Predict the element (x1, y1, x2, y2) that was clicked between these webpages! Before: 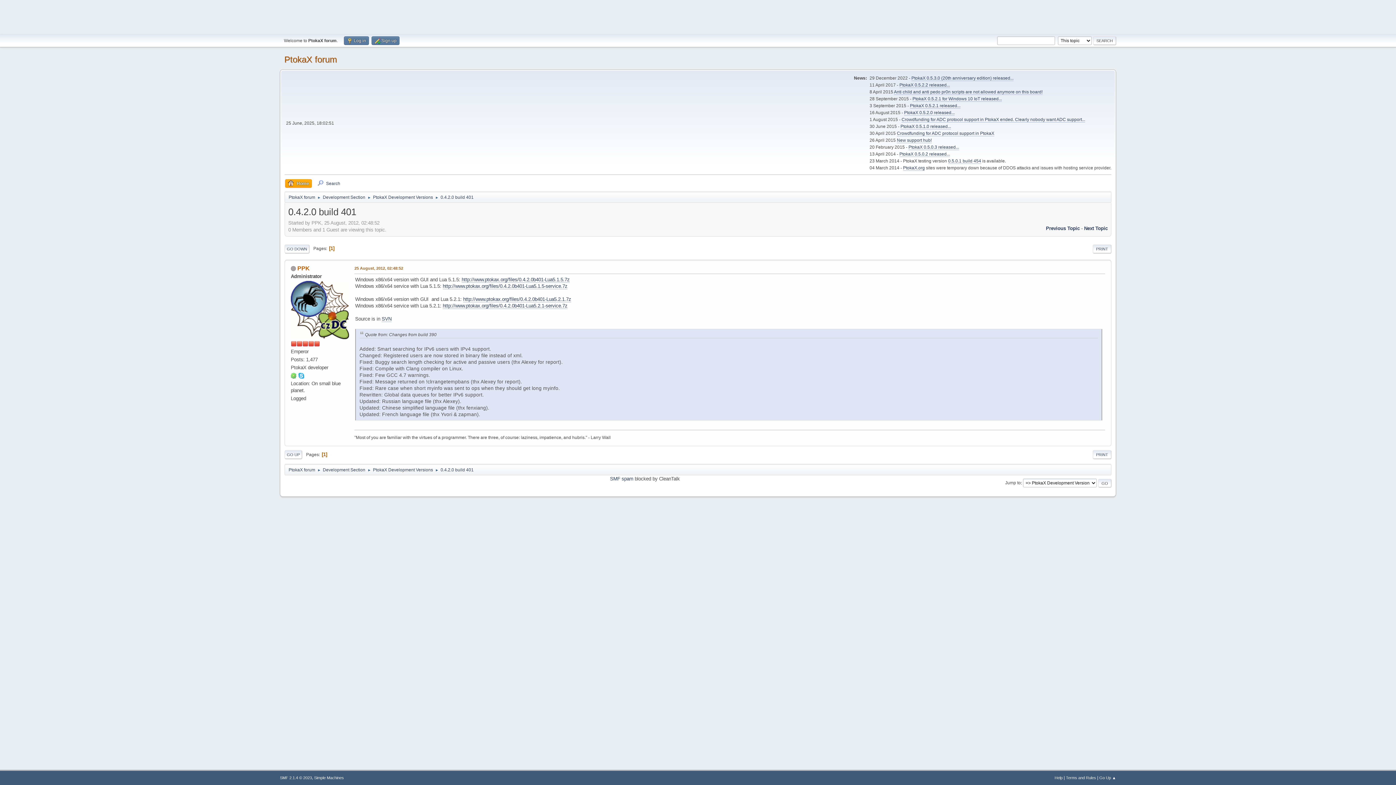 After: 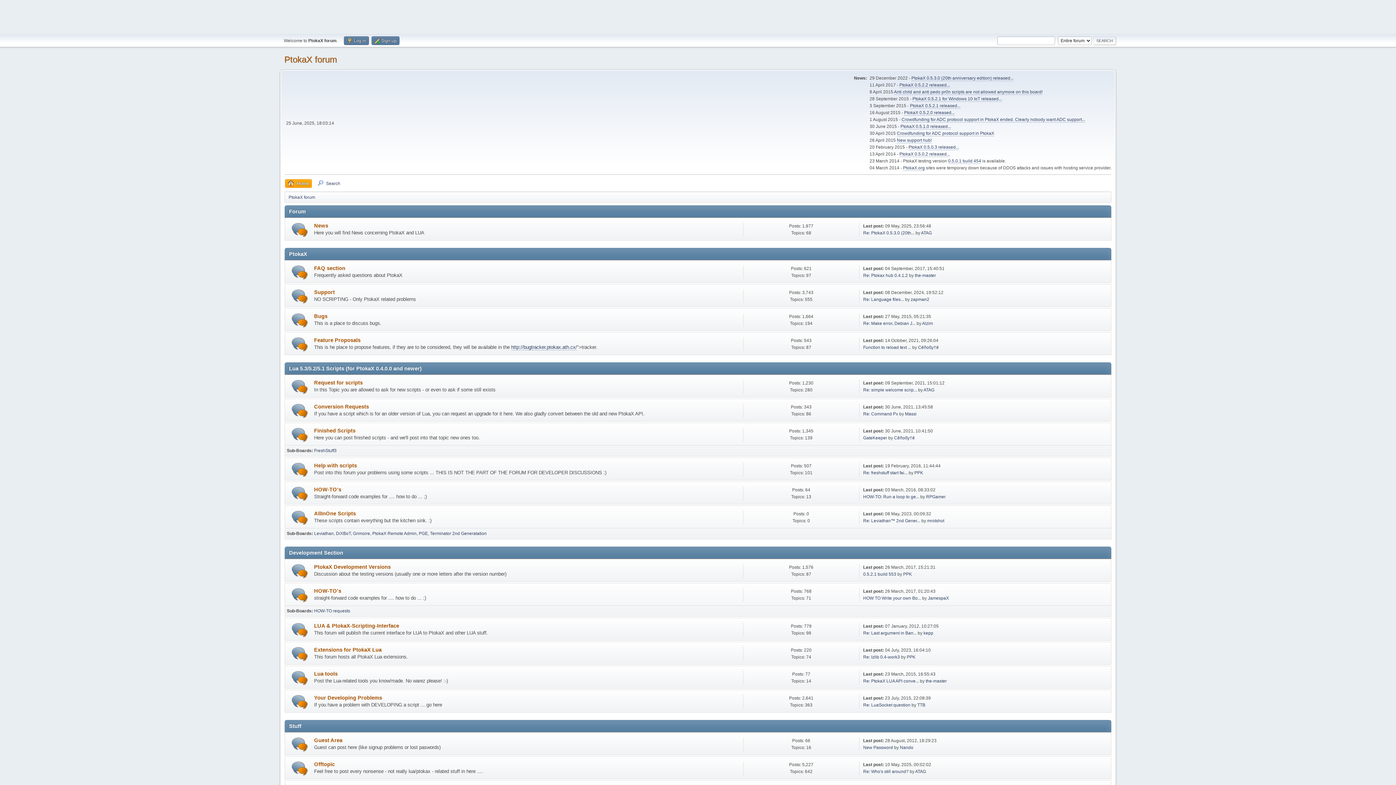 Action: label: PtokaX forum bbox: (288, 190, 315, 201)